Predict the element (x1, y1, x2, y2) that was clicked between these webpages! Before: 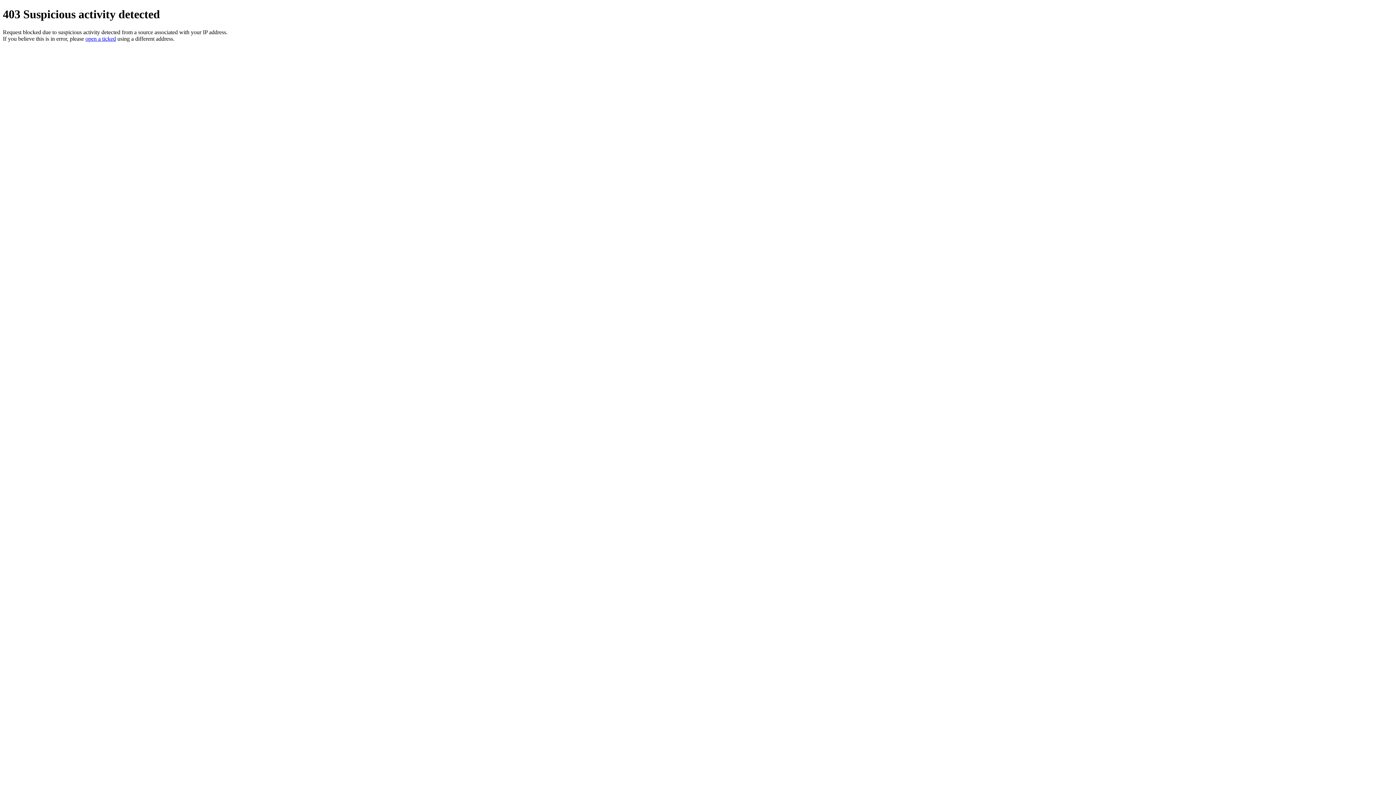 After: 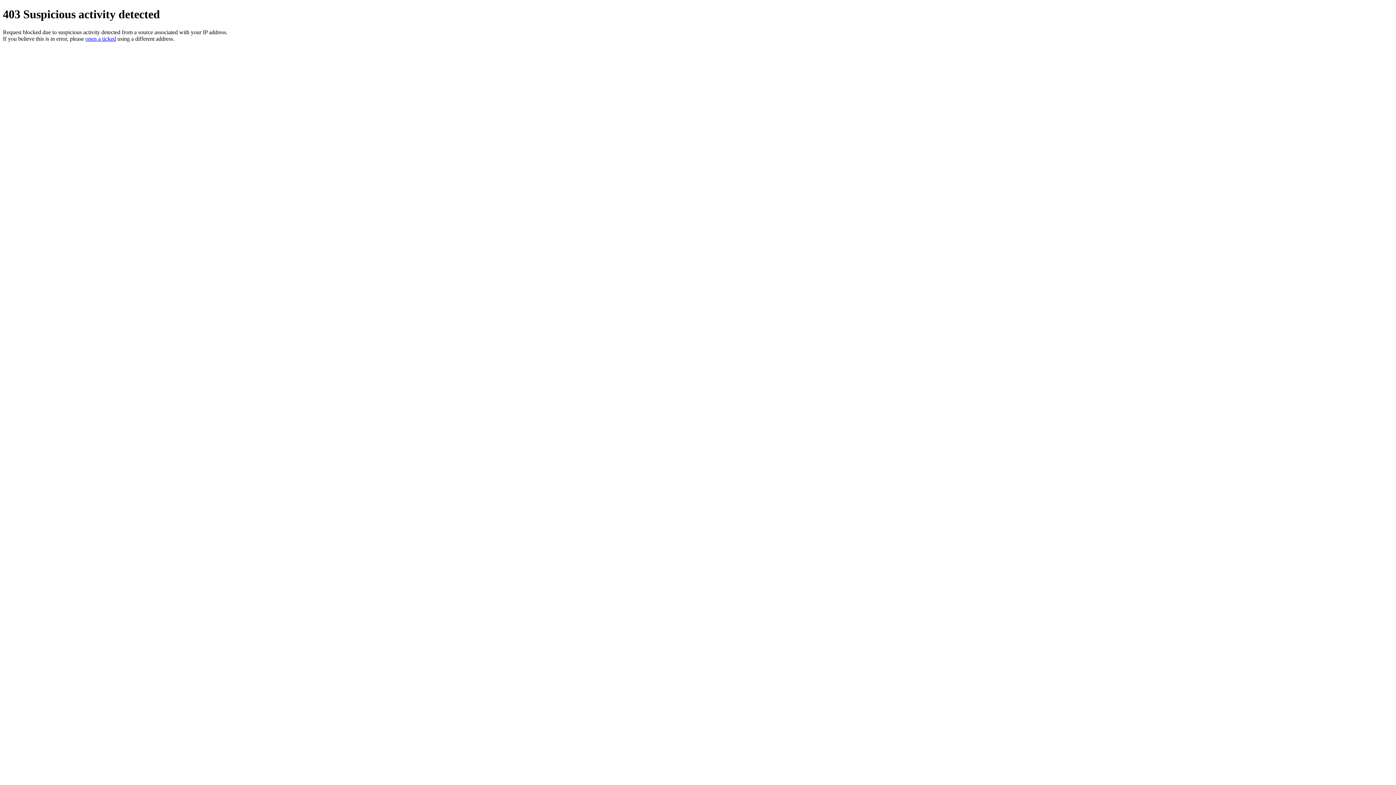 Action: bbox: (85, 35, 116, 41) label: open a ticked